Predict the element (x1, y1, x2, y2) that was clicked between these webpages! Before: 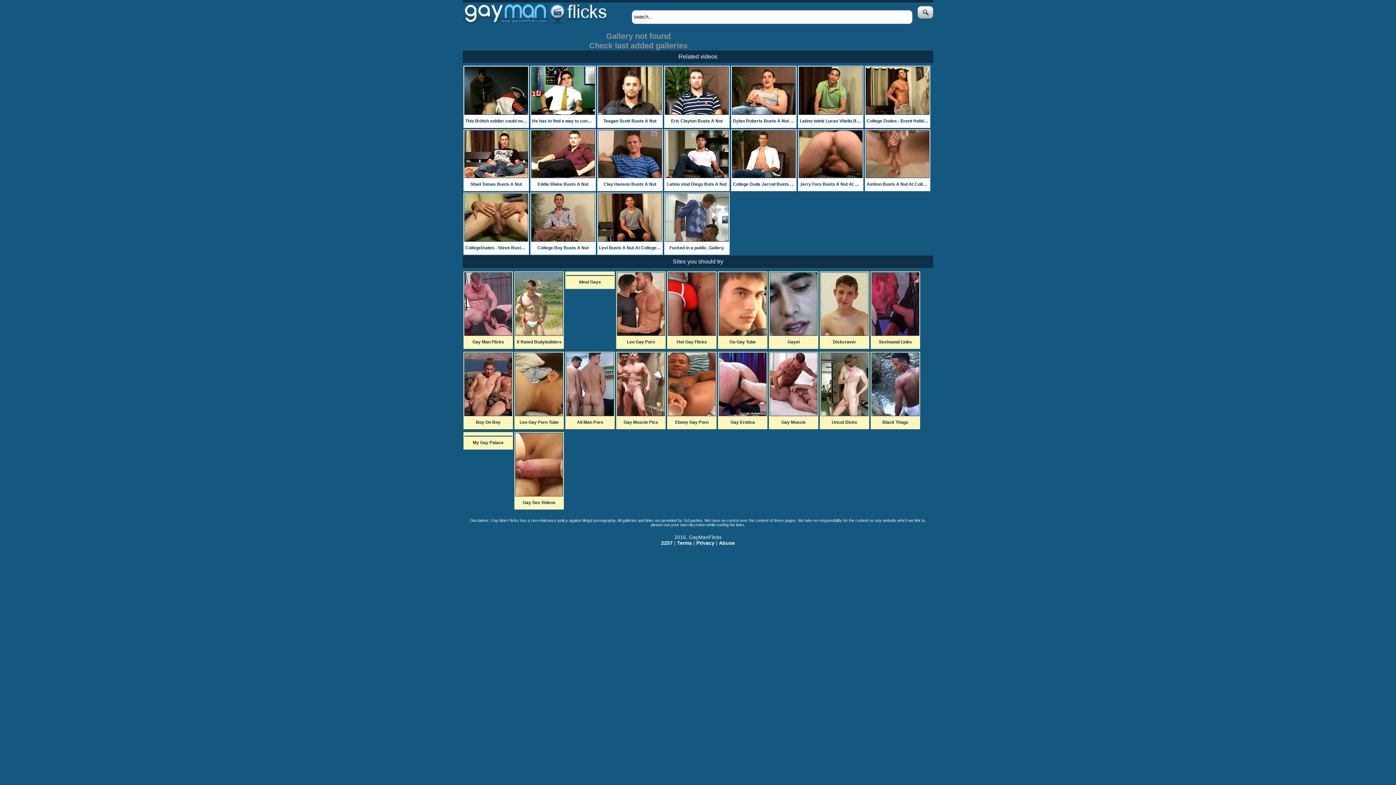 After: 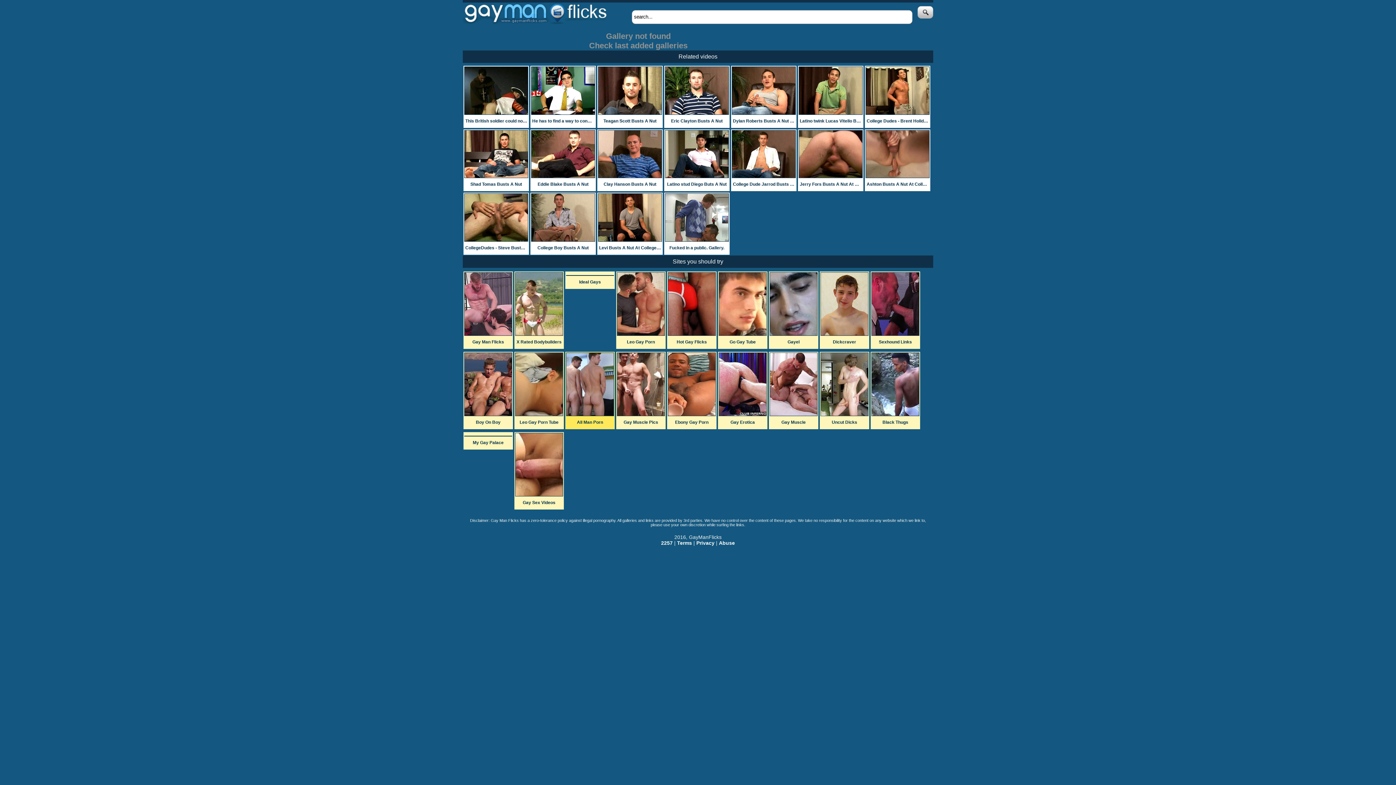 Action: label: All Man Porn bbox: (565, 351, 614, 429)